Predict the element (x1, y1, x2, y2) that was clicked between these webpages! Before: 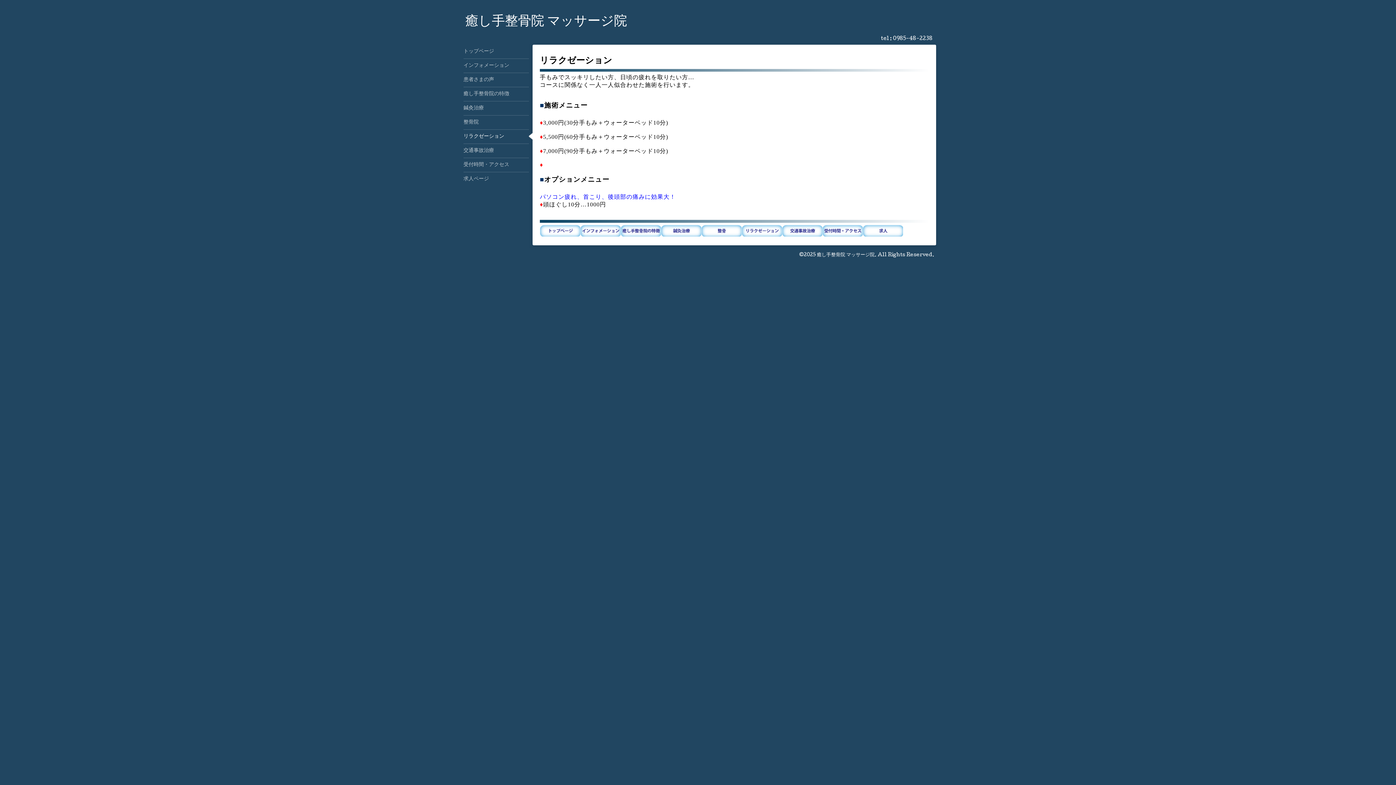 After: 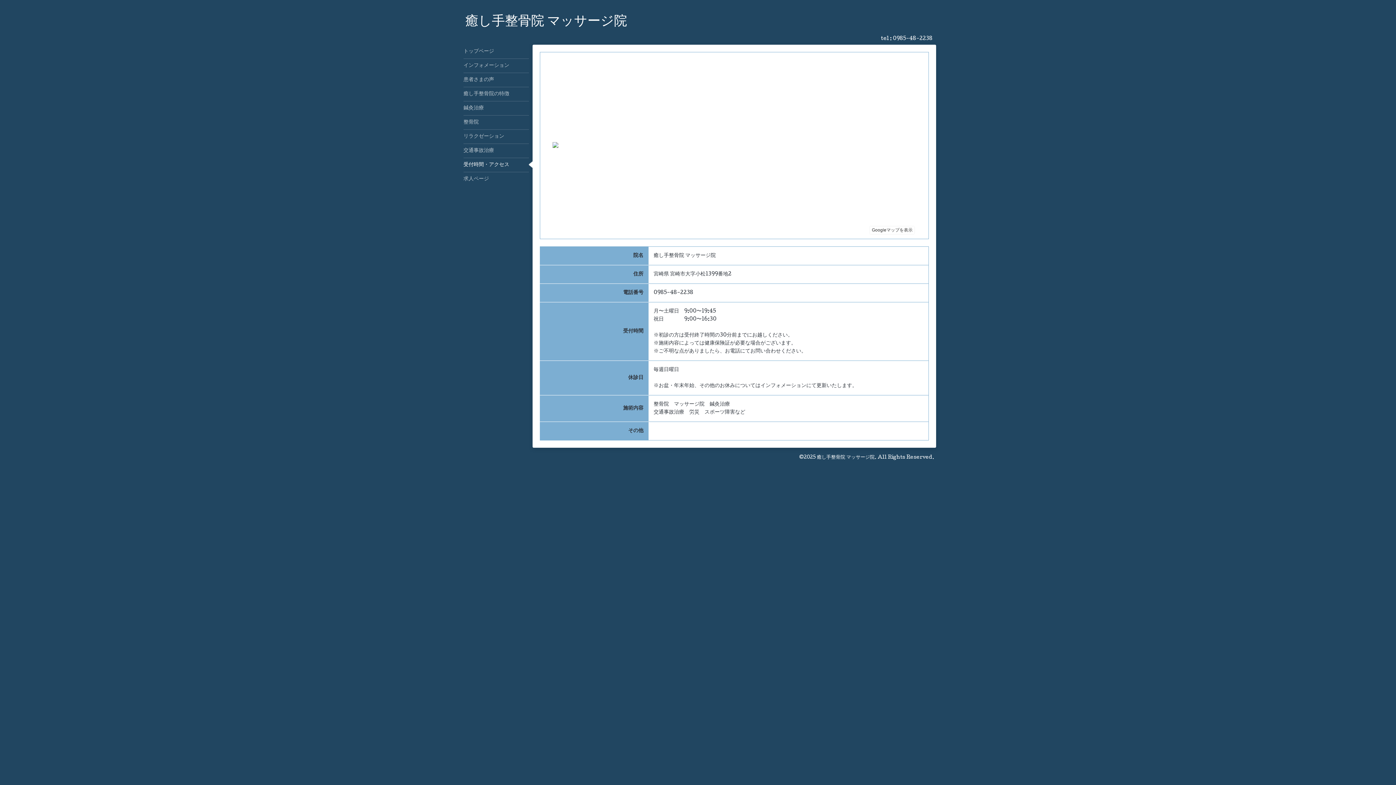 Action: label: 受付時間・アクセス bbox: (463, 157, 529, 172)